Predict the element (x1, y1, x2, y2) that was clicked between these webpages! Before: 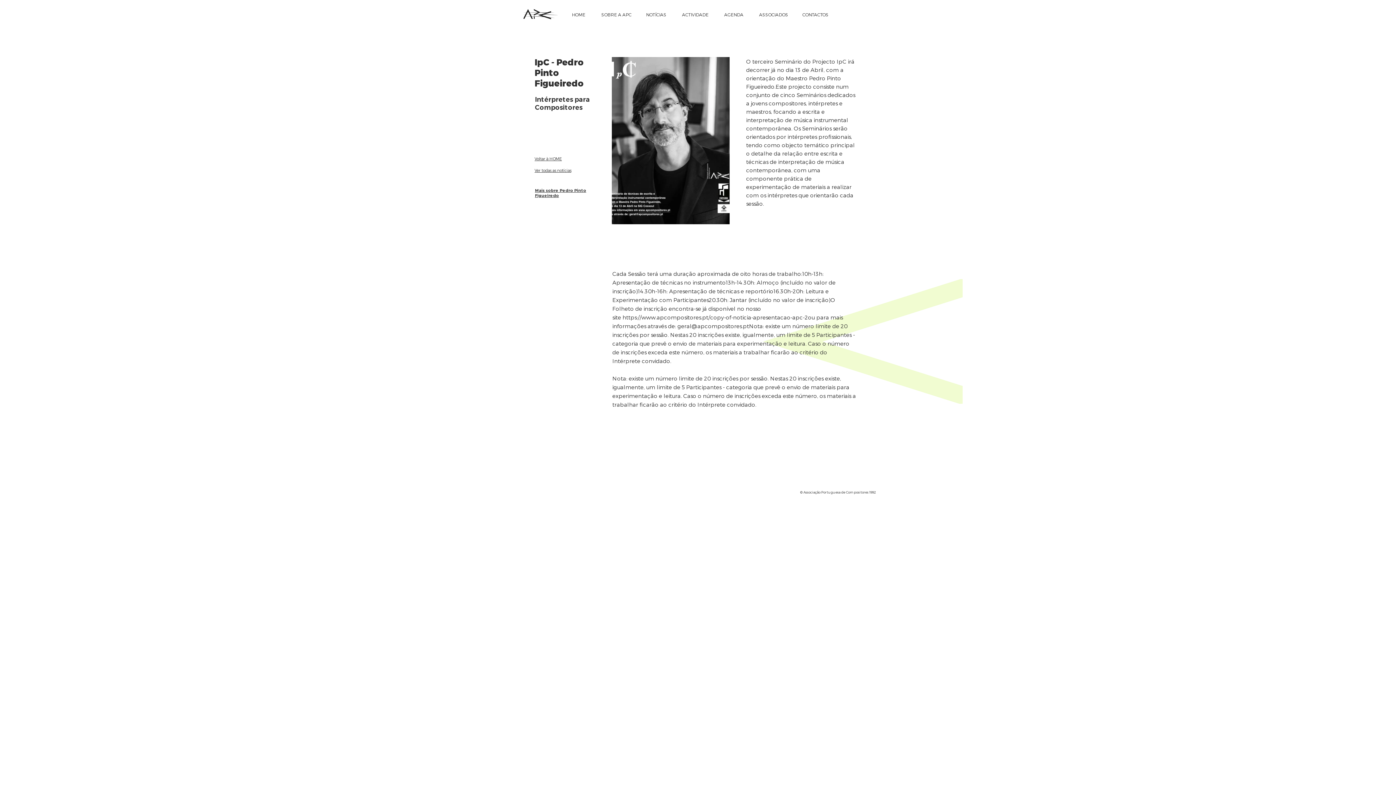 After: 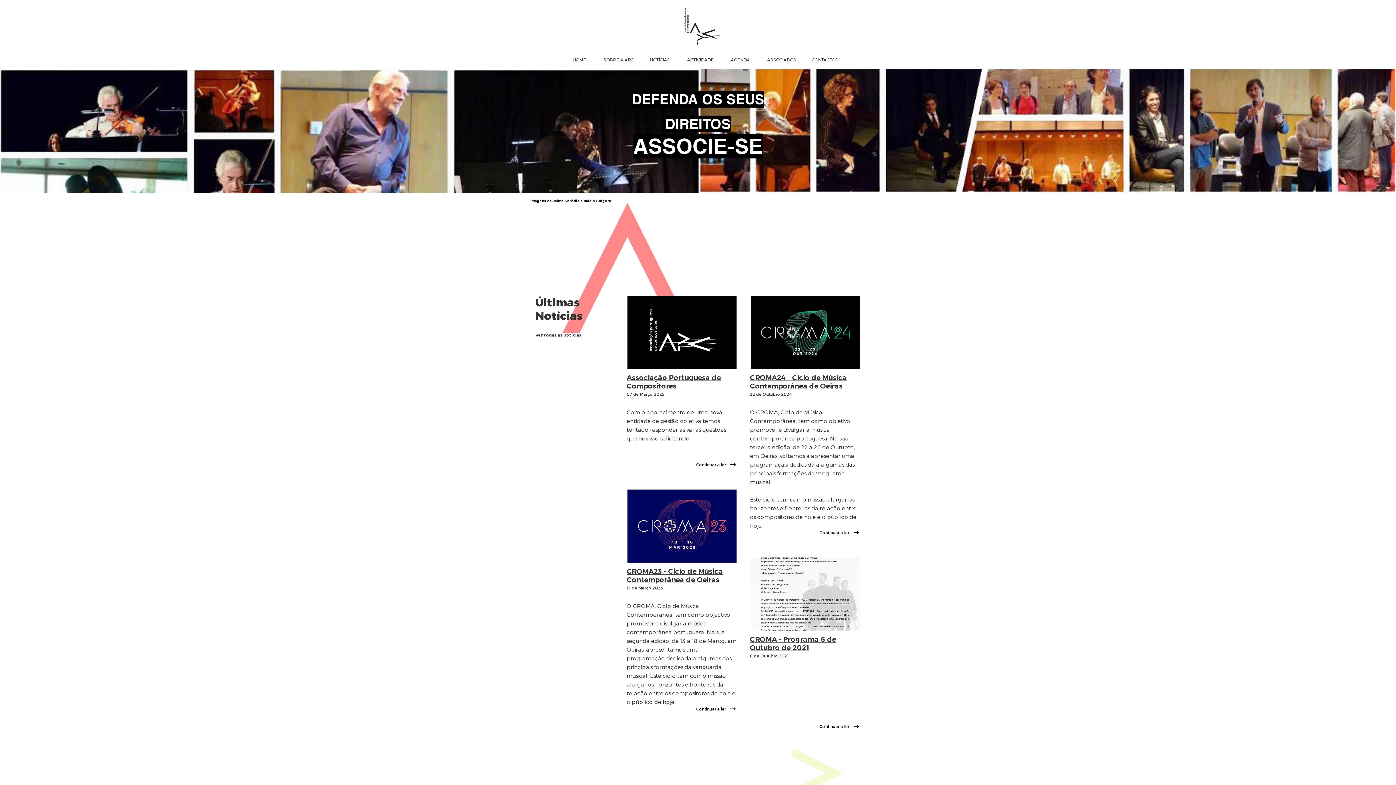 Action: bbox: (523, 9, 557, 19)